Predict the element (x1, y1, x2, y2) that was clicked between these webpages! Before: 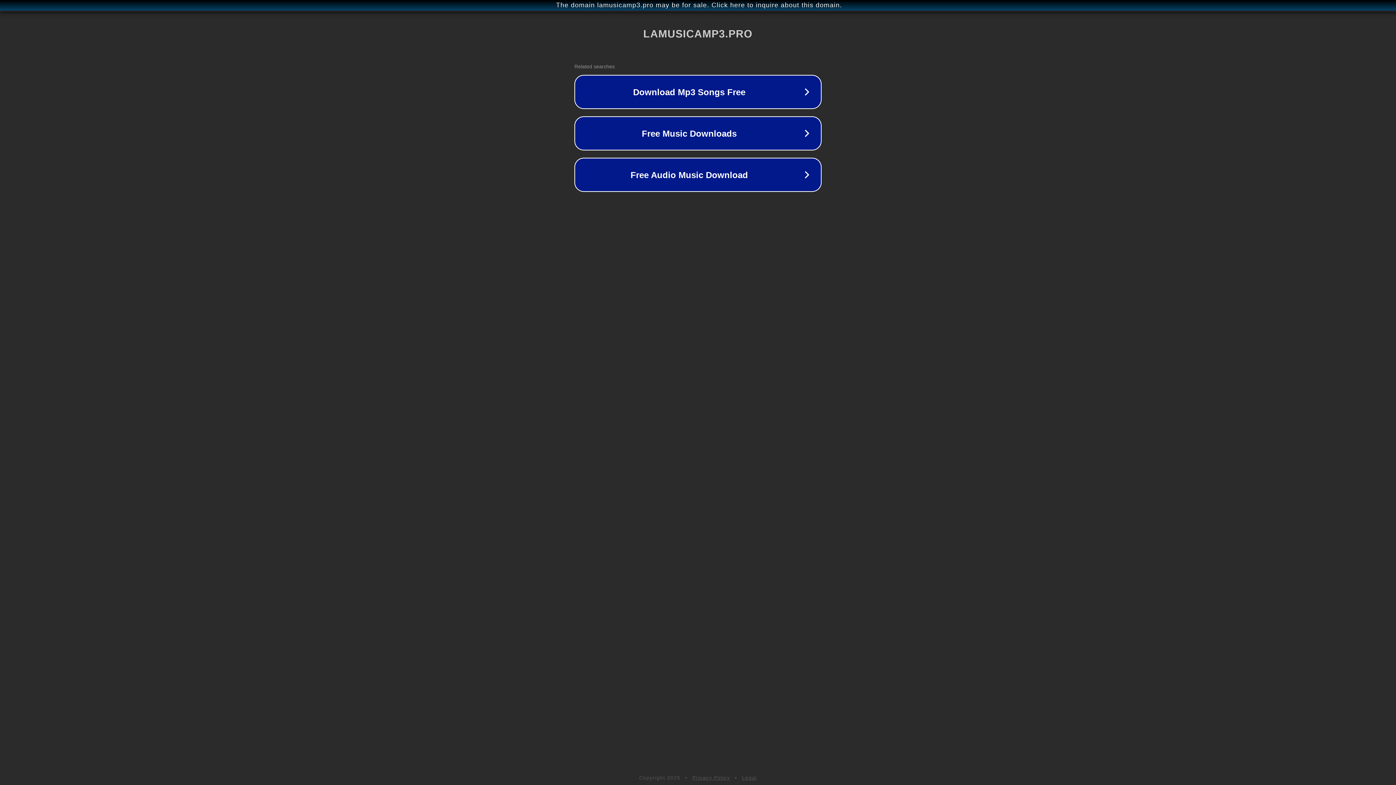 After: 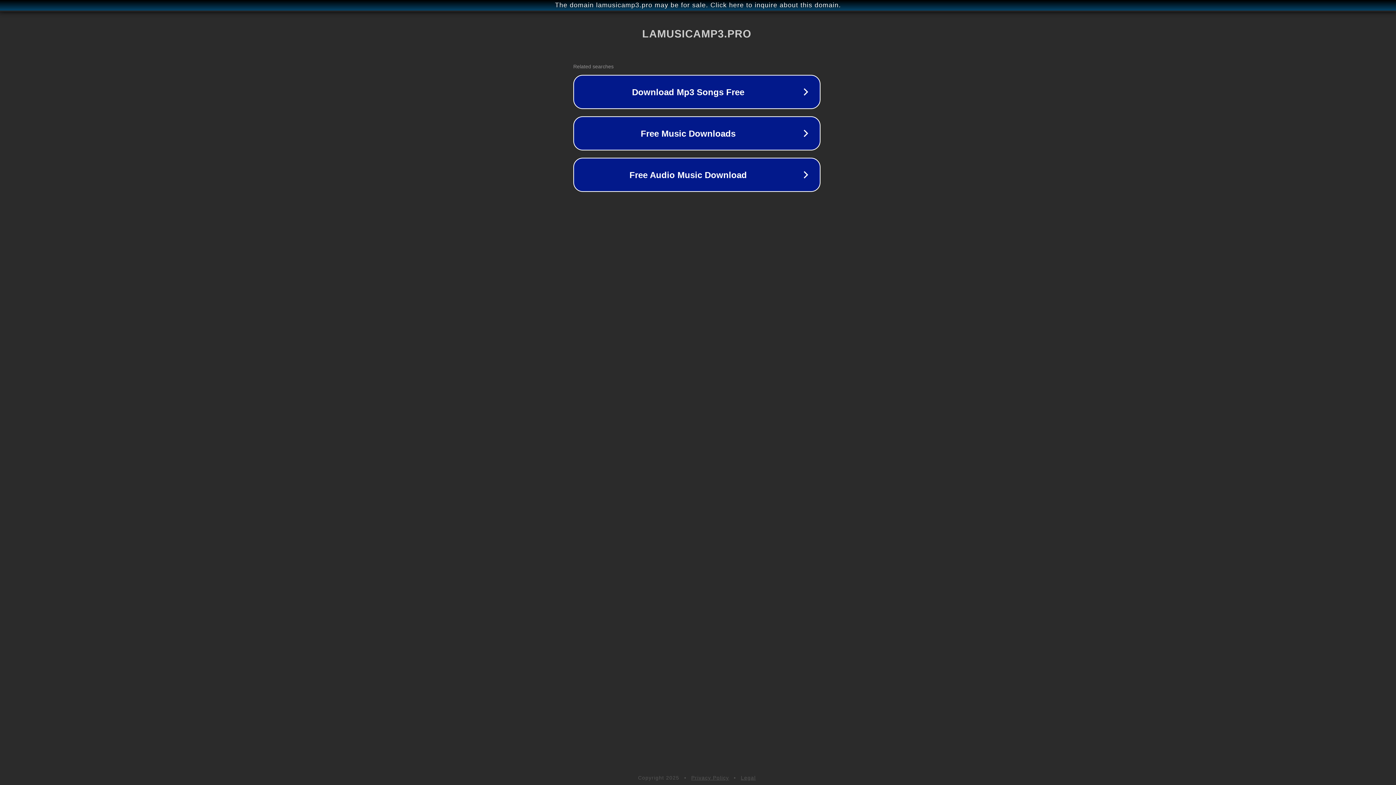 Action: label: The domain lamusicamp3.pro may be for sale. Click here to inquire about this domain. bbox: (1, 1, 1397, 9)